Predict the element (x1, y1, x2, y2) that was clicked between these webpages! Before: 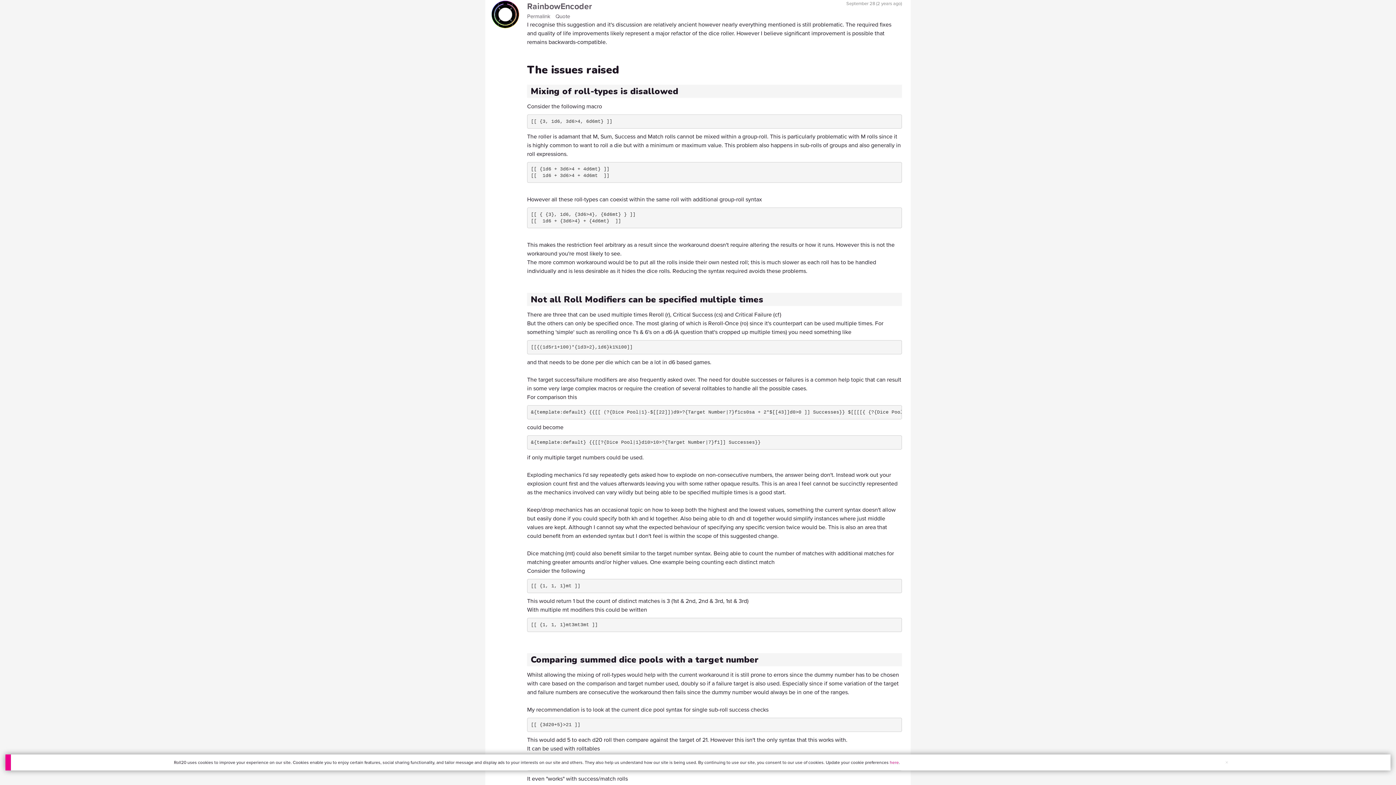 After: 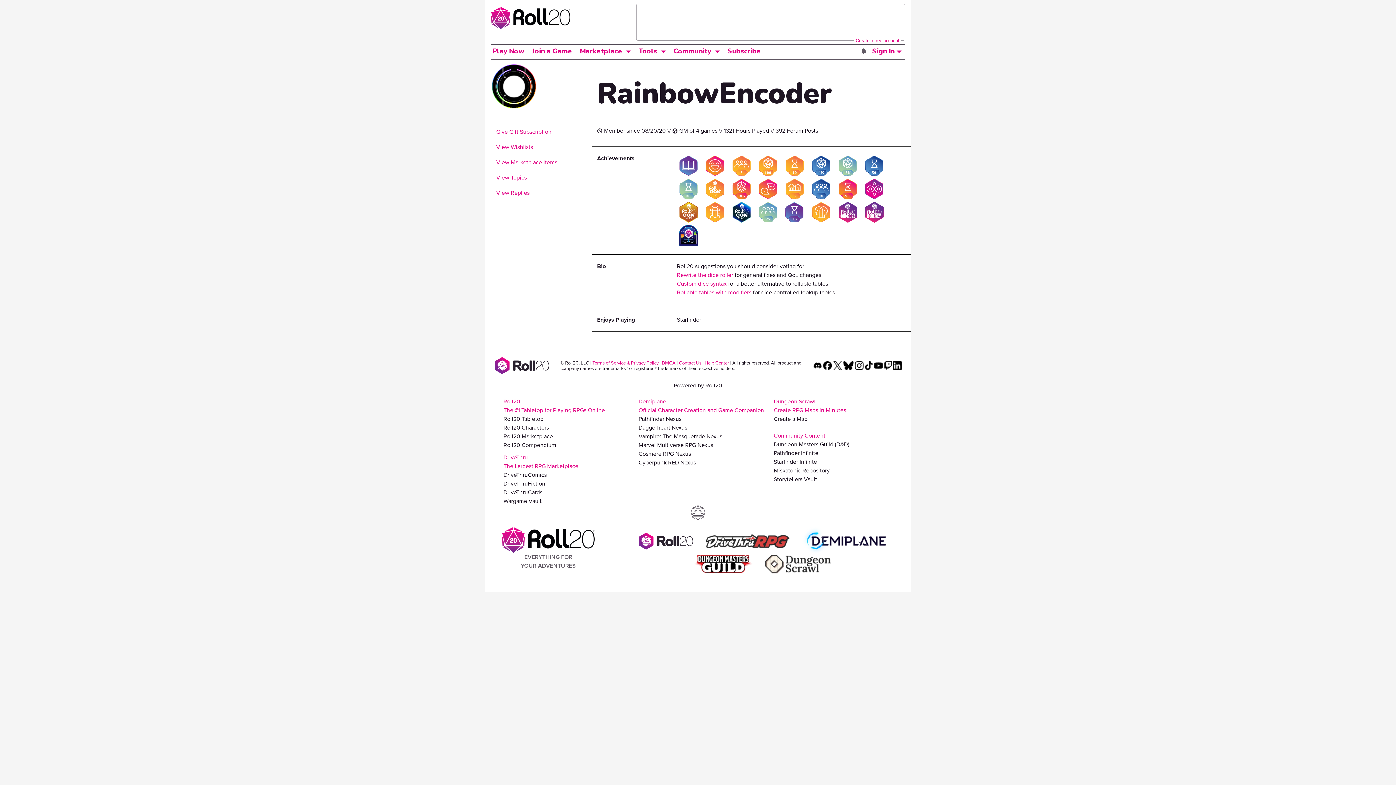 Action: label: RainbowEncoder bbox: (527, 0, 592, 12)